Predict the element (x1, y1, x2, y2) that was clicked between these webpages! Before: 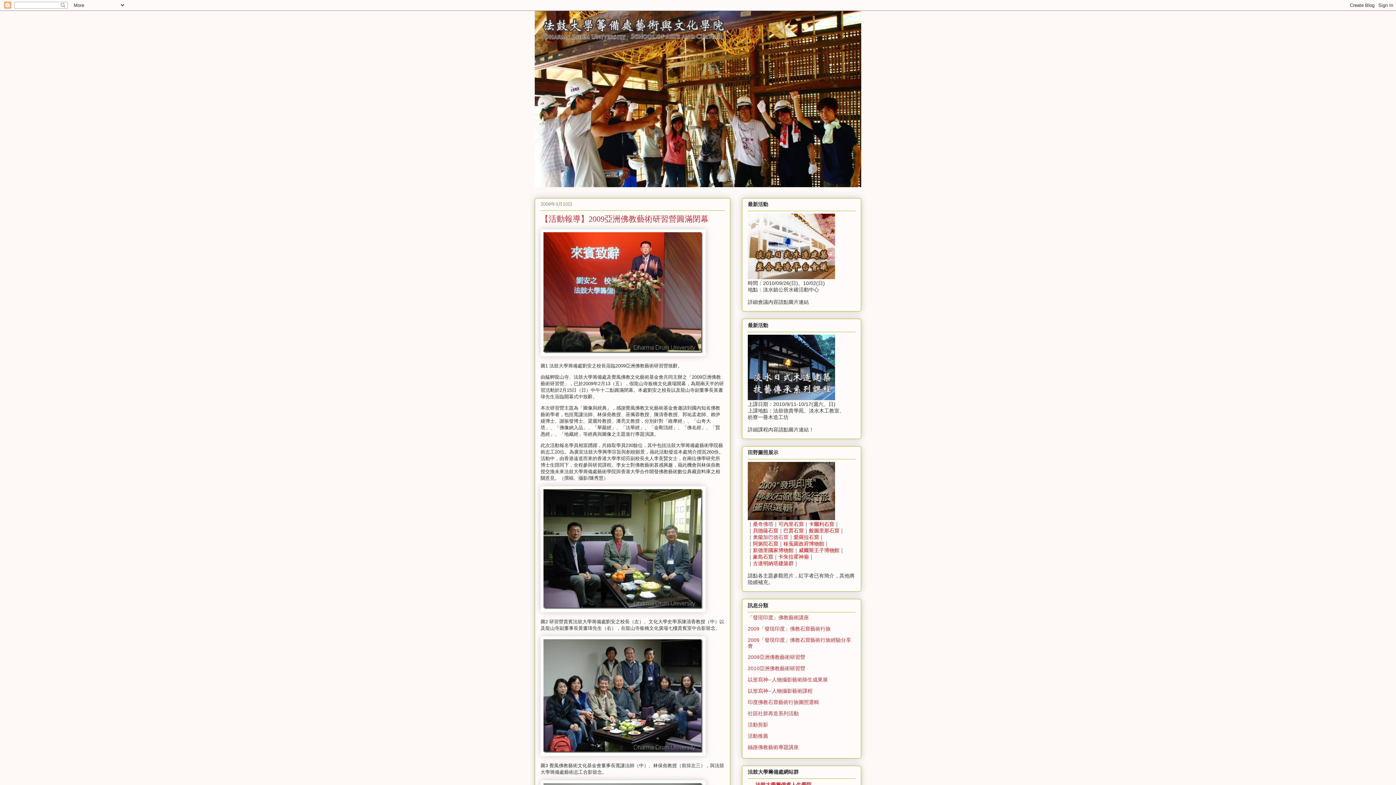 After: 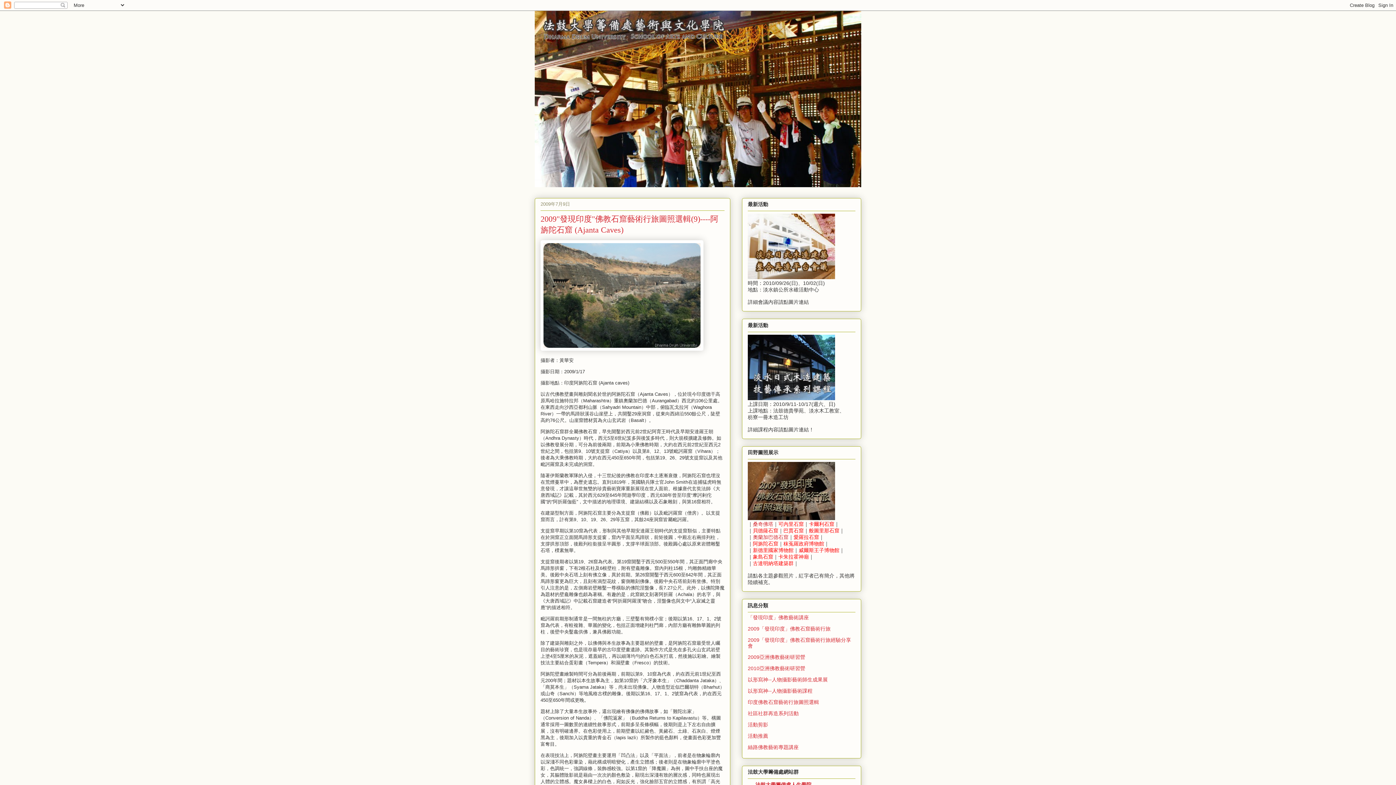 Action: bbox: (753, 541, 778, 546) label: 阿旃陀石窟